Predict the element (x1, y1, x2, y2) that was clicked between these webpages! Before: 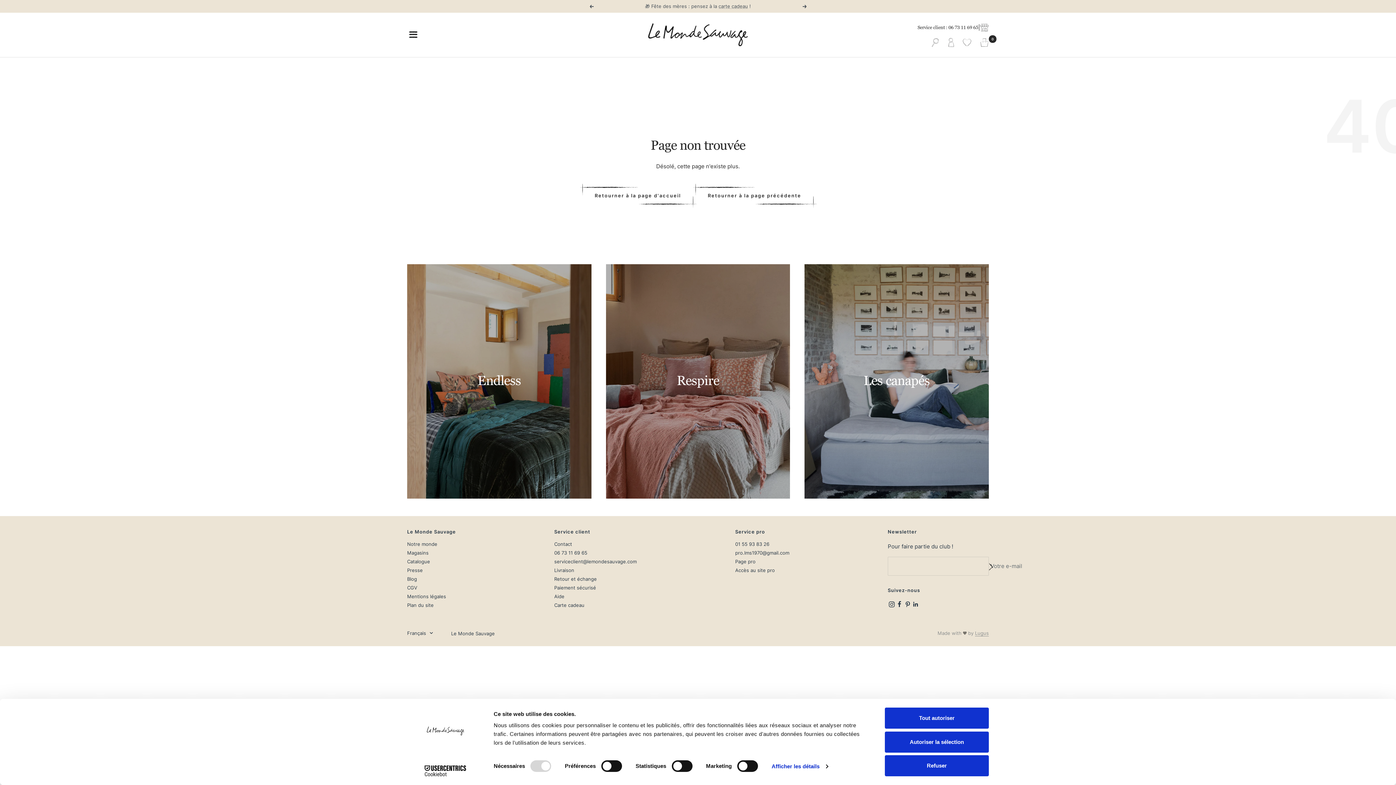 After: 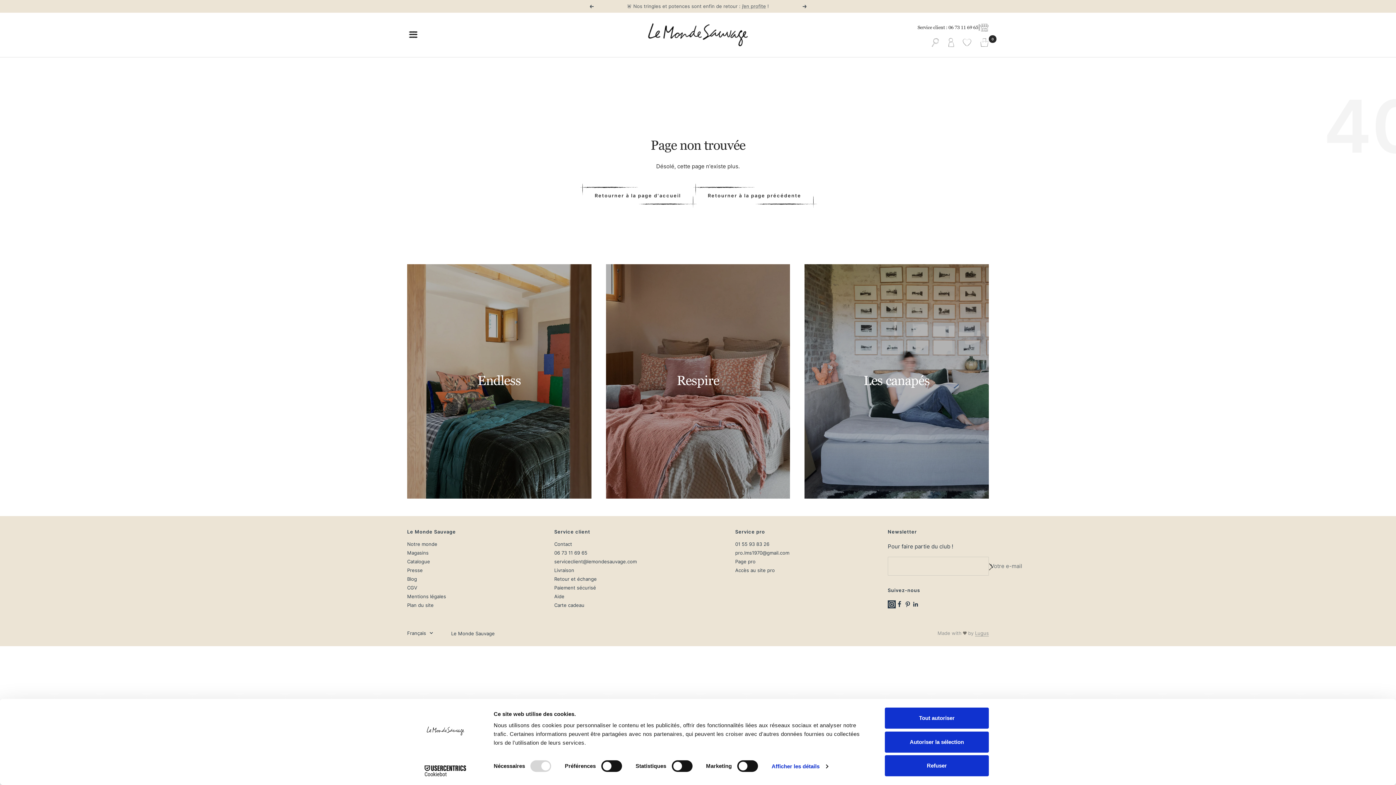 Action: label: Suivez nous sur Instagram bbox: (887, 600, 895, 608)